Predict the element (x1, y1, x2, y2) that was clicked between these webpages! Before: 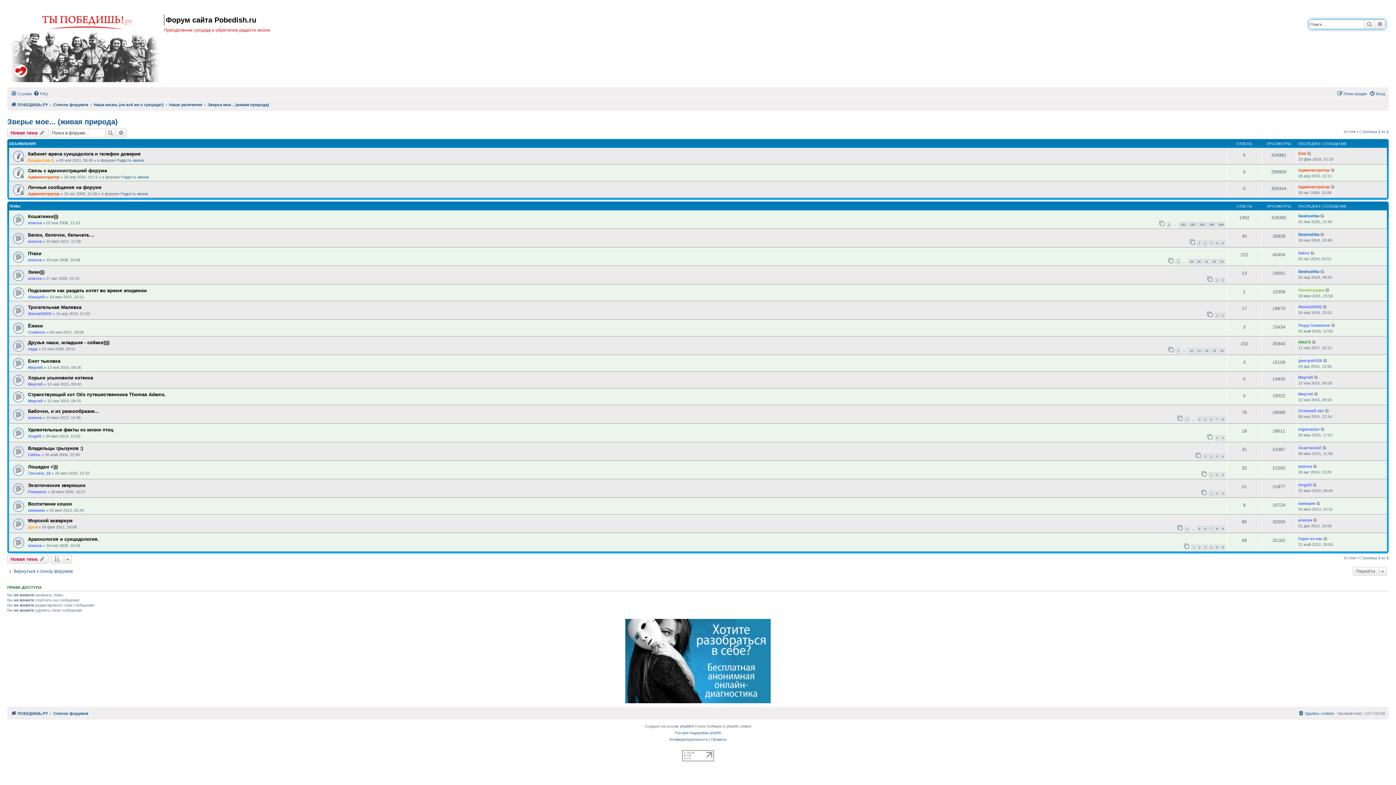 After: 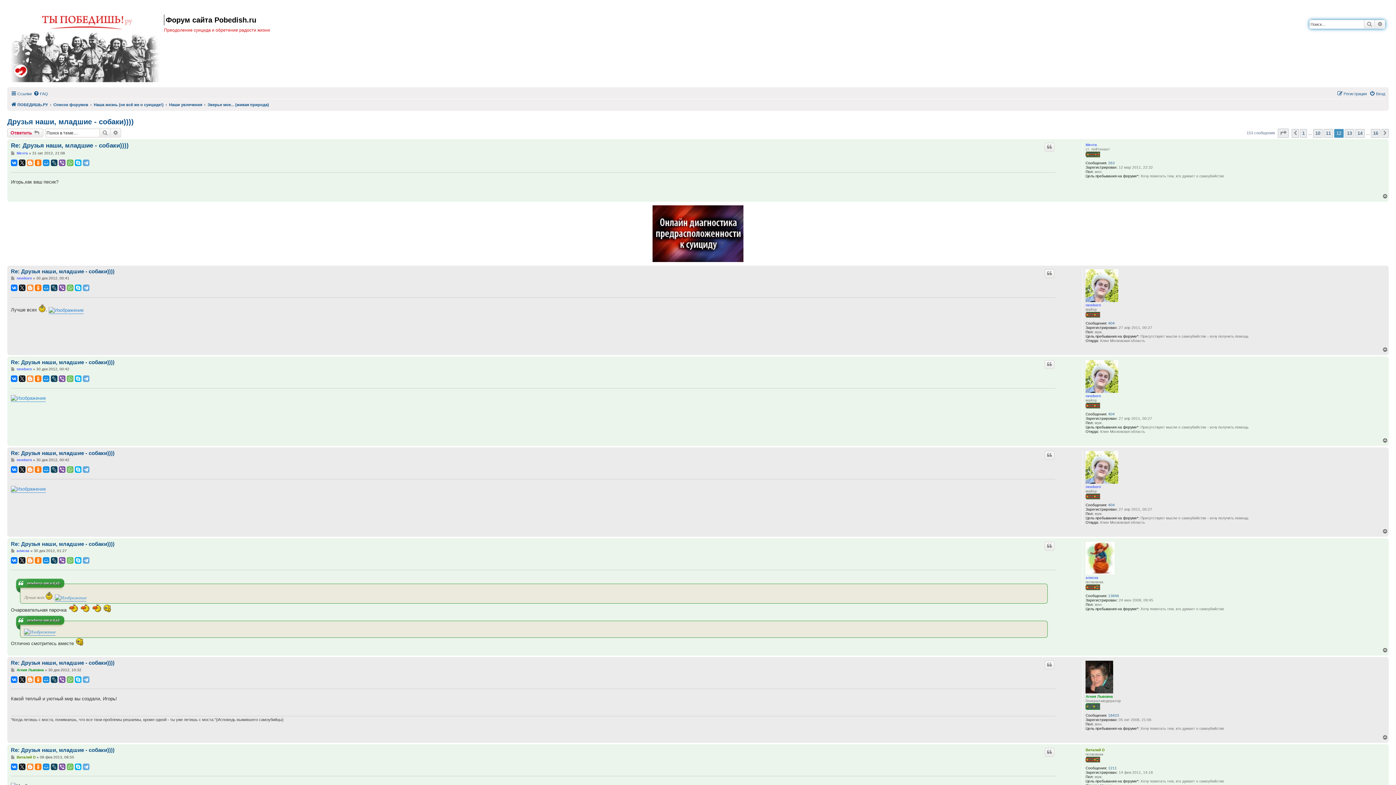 Action: bbox: (1188, 348, 1194, 353) label: 12